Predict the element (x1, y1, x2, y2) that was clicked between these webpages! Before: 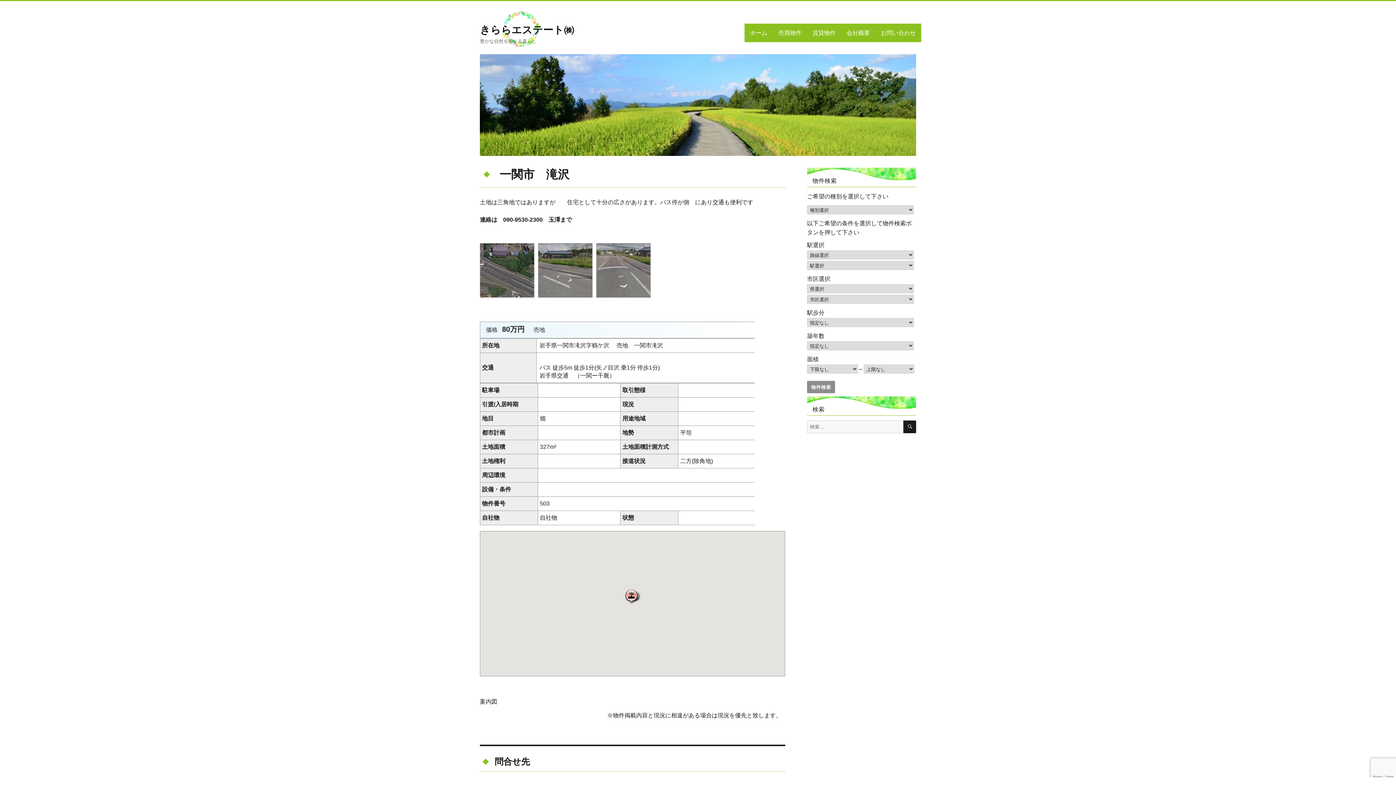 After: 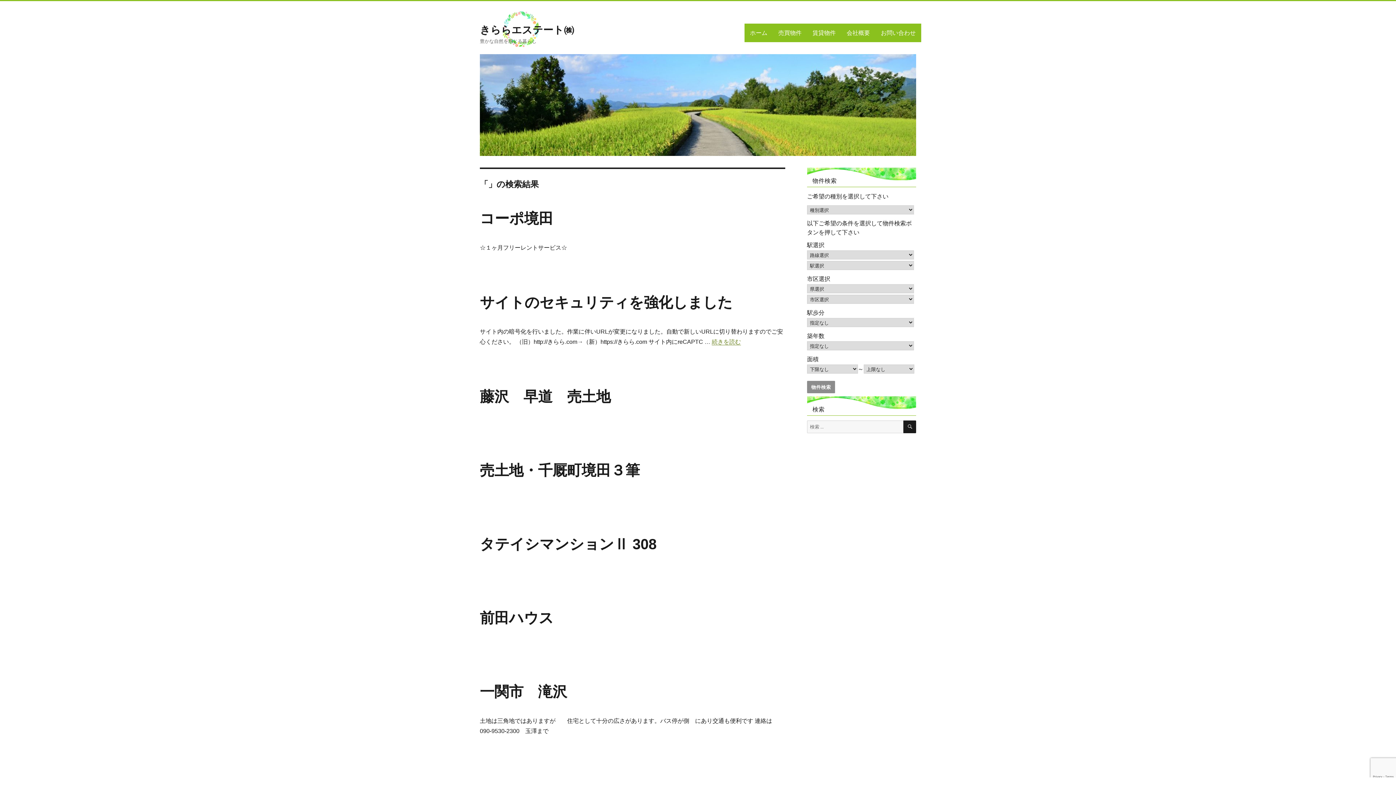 Action: bbox: (903, 420, 916, 433) label: 検索